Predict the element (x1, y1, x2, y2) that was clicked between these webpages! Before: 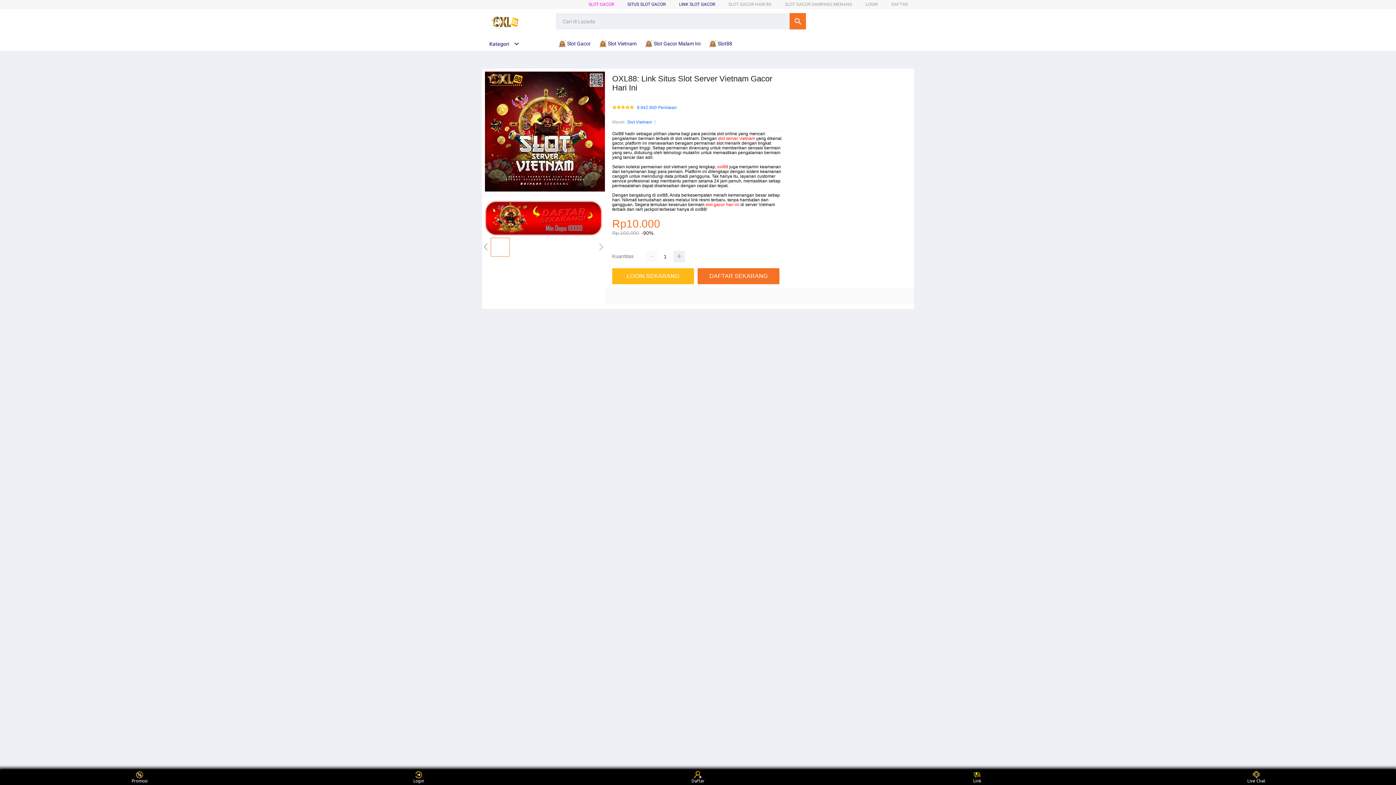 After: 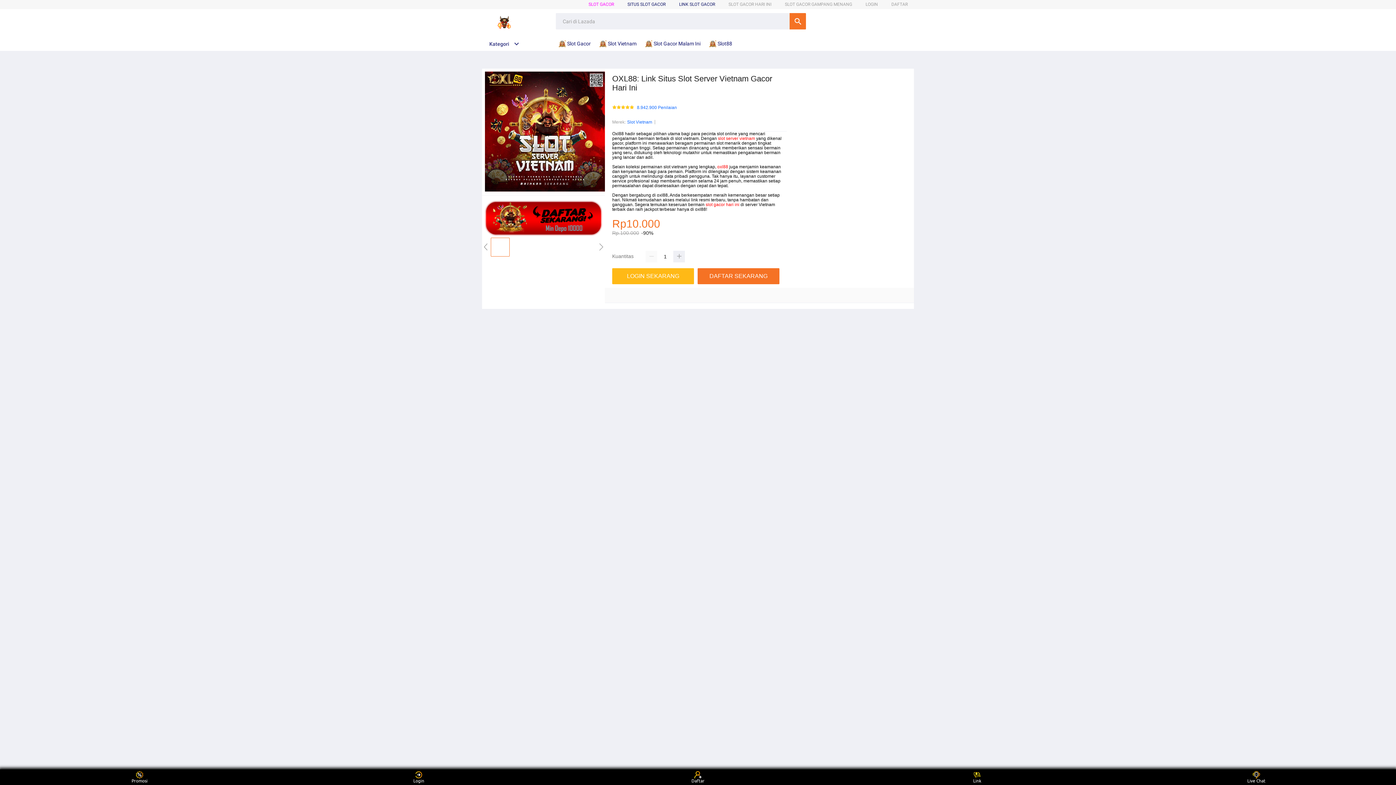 Action: label: slot server vietnam bbox: (718, 136, 755, 141)